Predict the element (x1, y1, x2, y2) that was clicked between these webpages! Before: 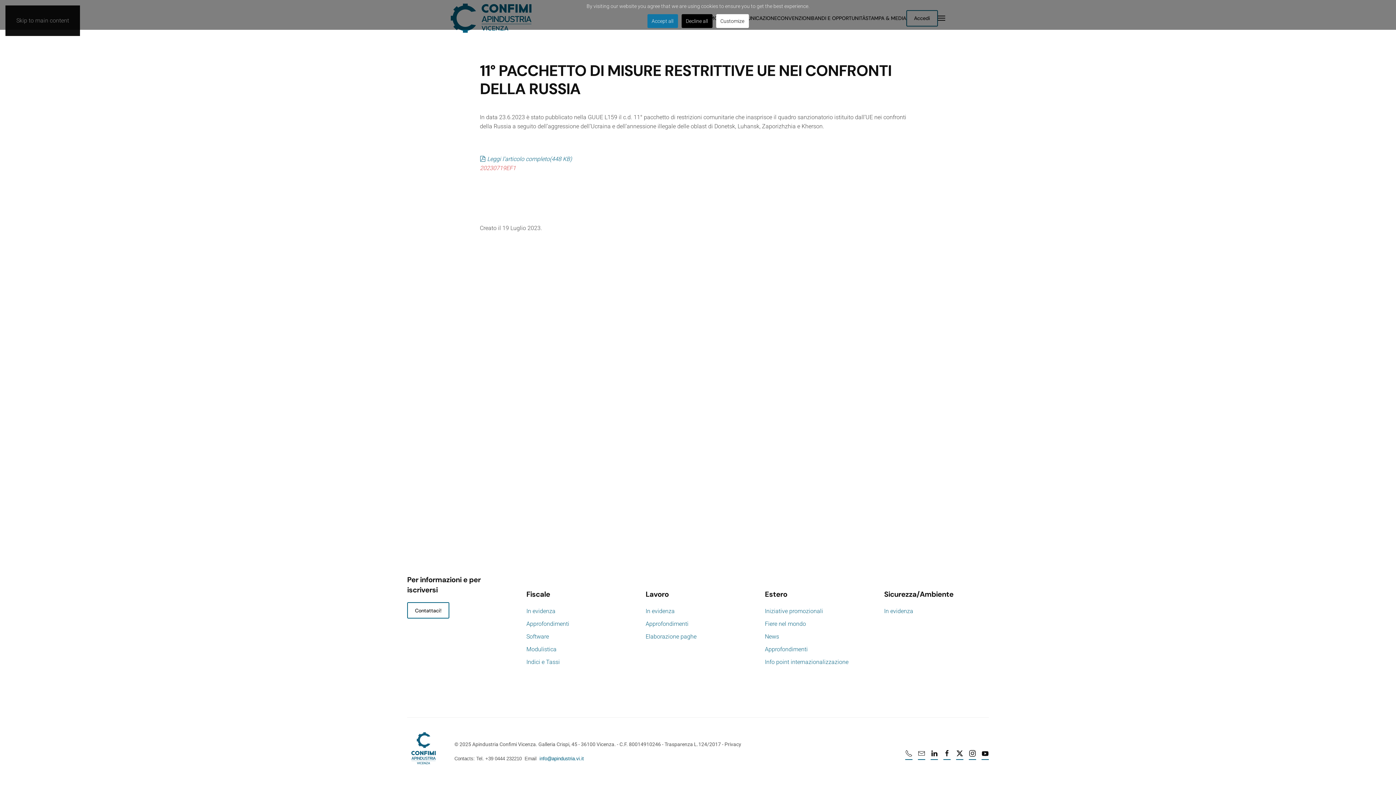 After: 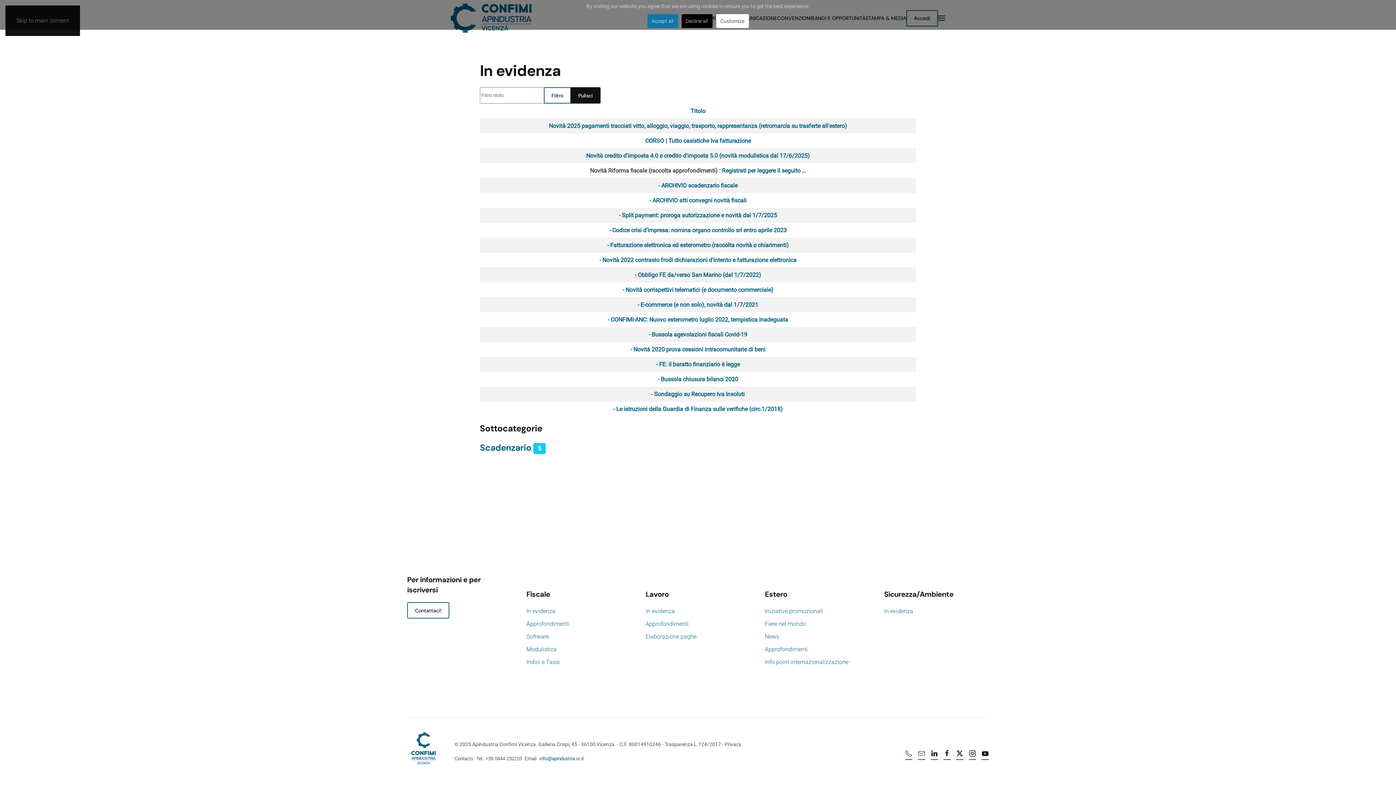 Action: label: In evidenza bbox: (526, 608, 555, 614)